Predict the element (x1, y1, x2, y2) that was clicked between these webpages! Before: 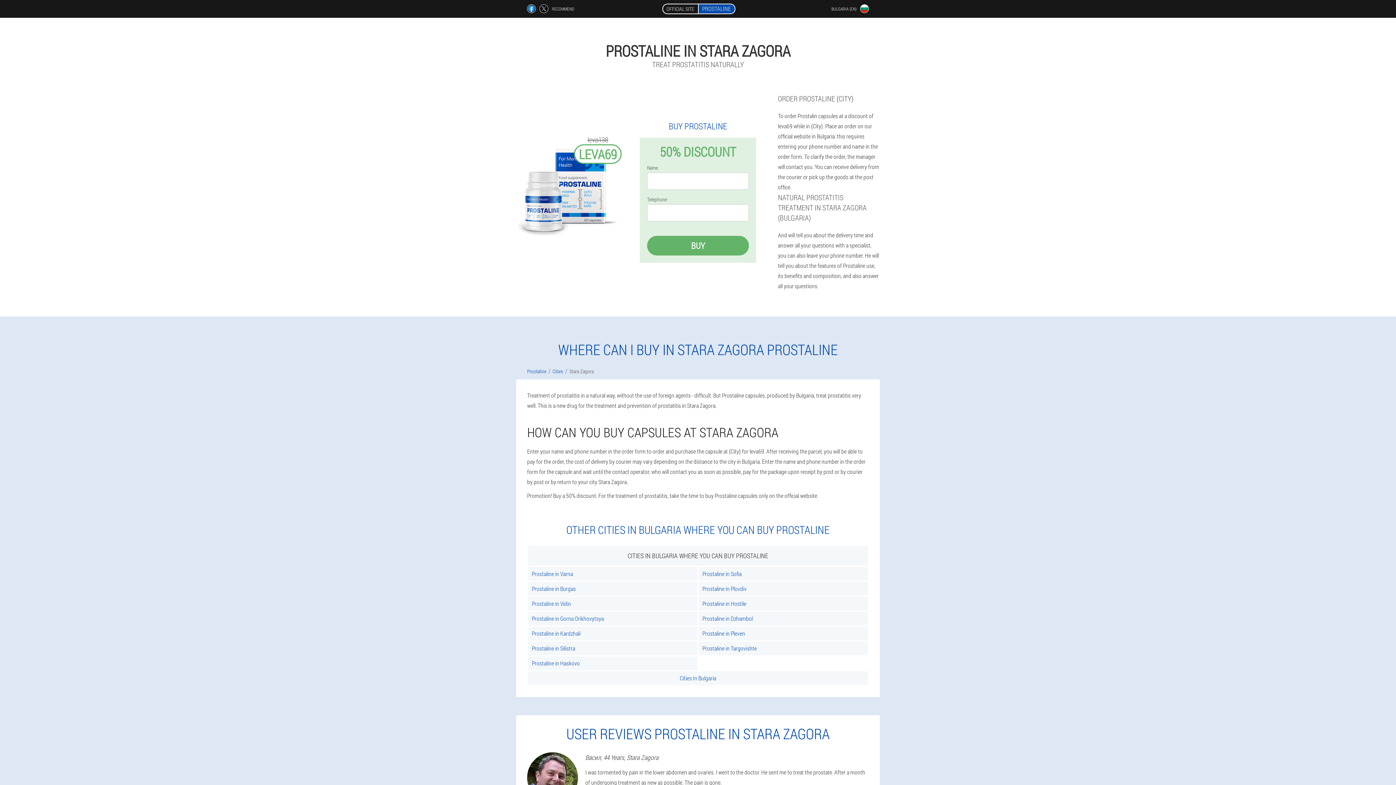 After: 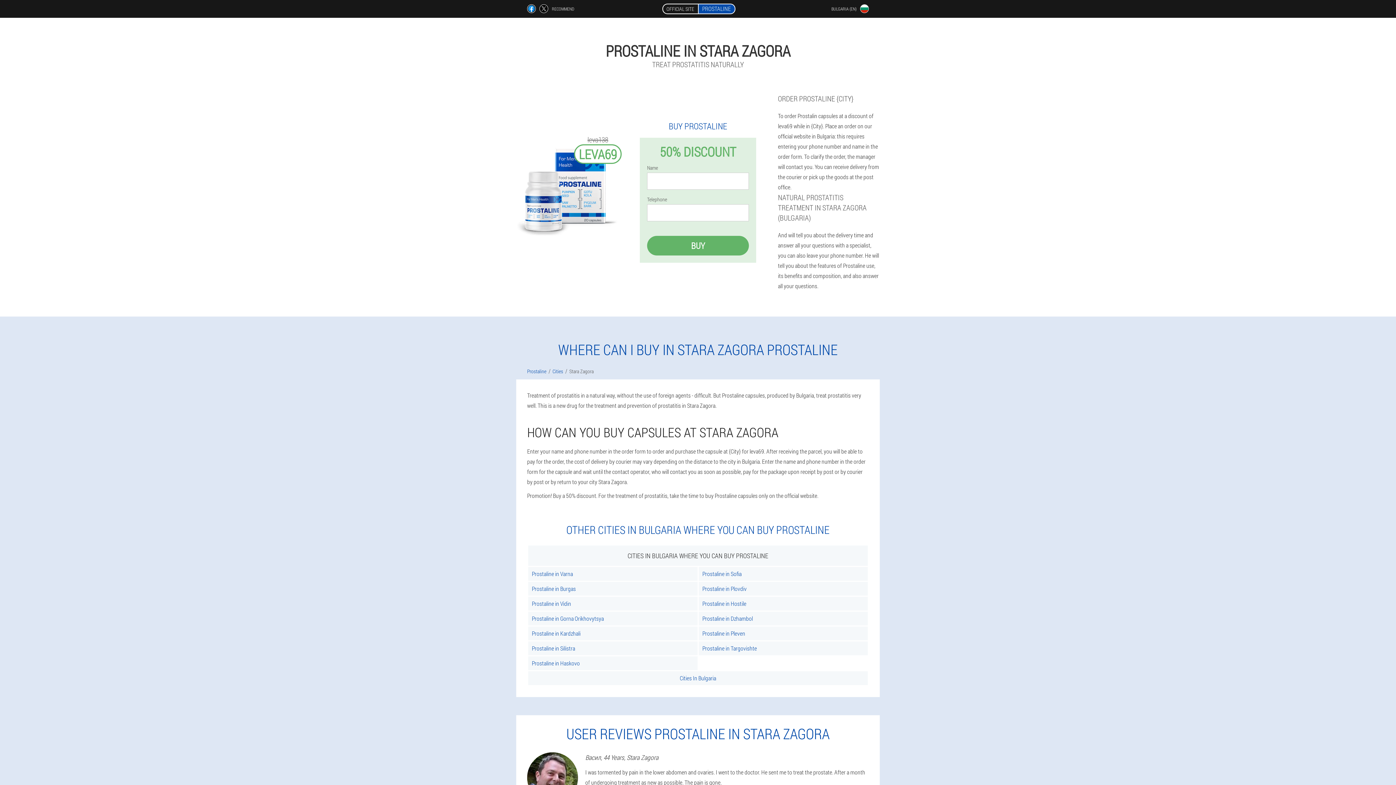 Action: bbox: (527, 4, 536, 13)